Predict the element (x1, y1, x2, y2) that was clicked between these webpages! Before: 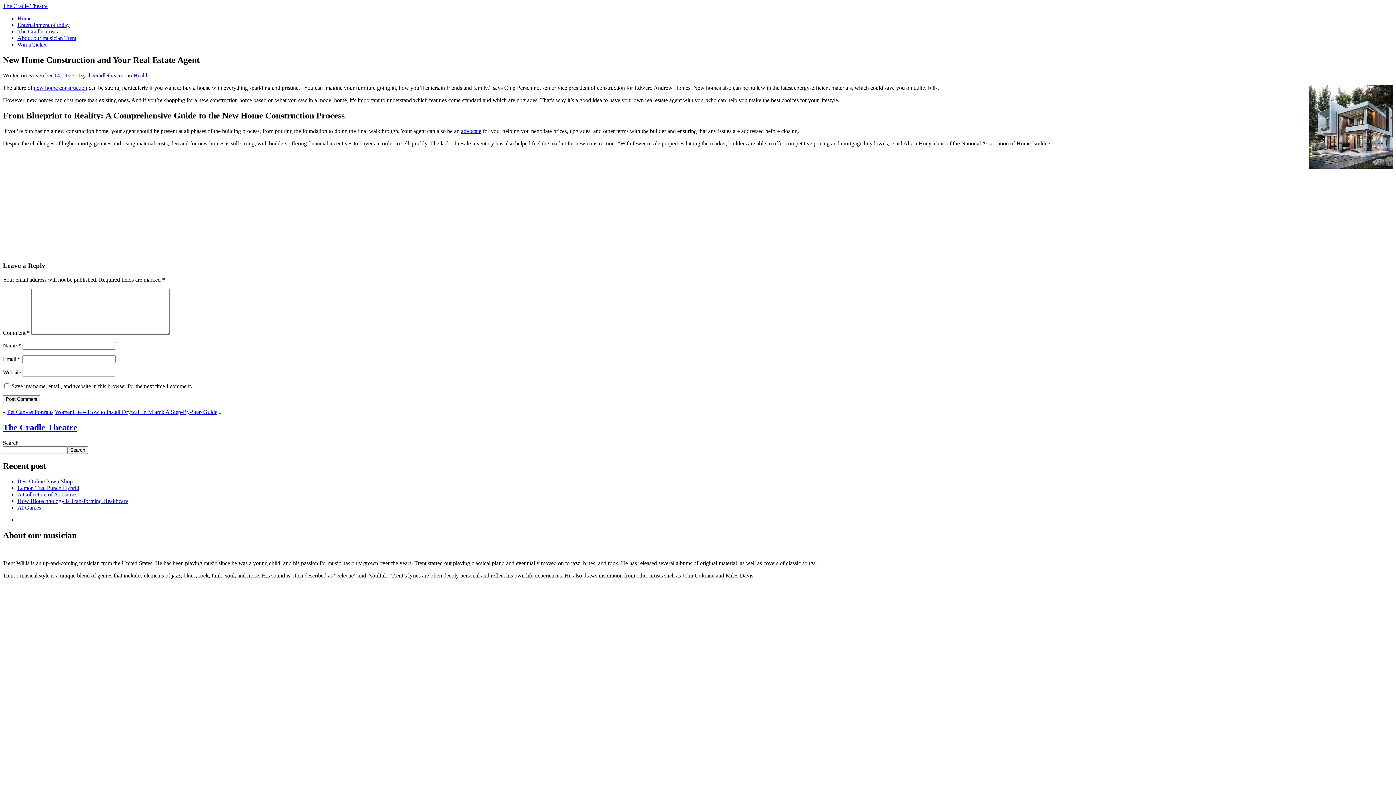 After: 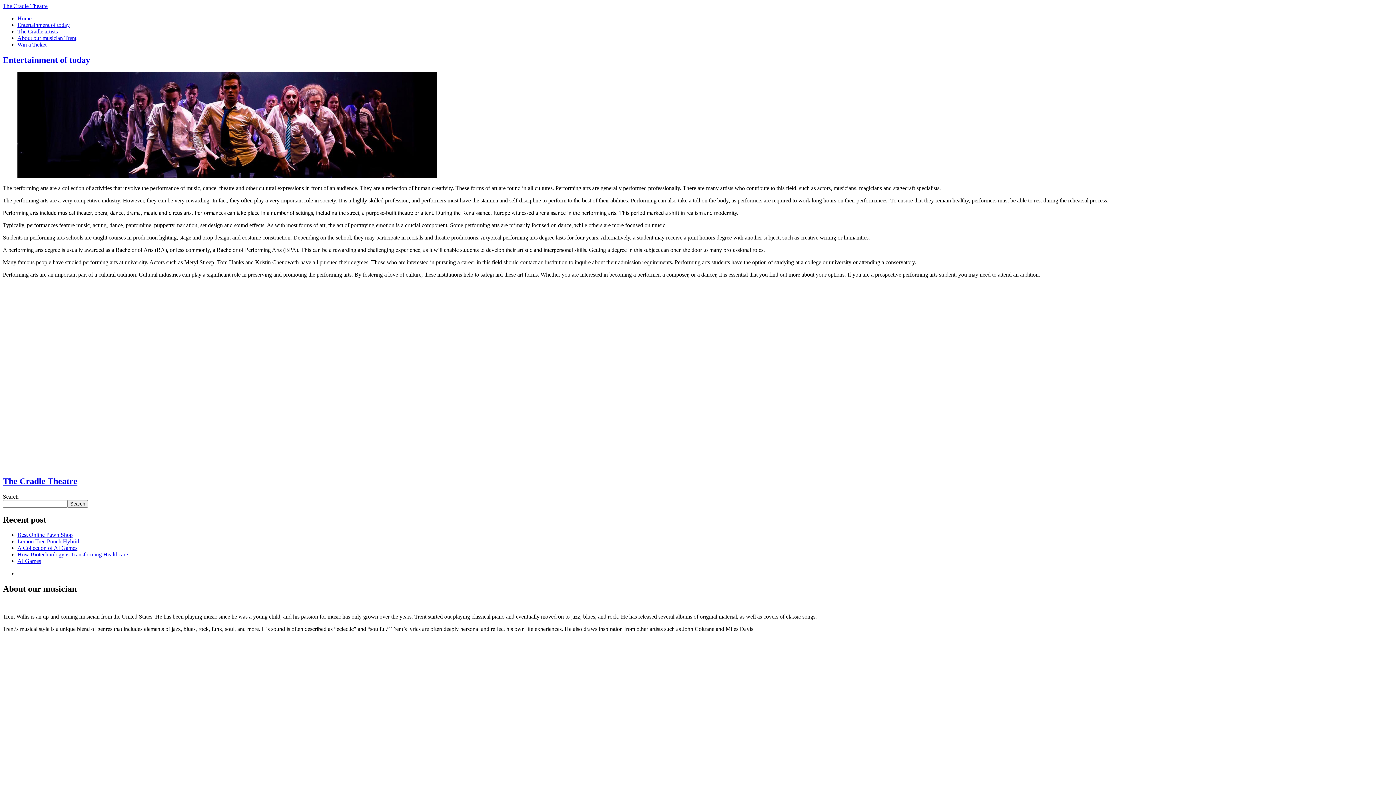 Action: bbox: (17, 21, 69, 28) label: Entertainment of today